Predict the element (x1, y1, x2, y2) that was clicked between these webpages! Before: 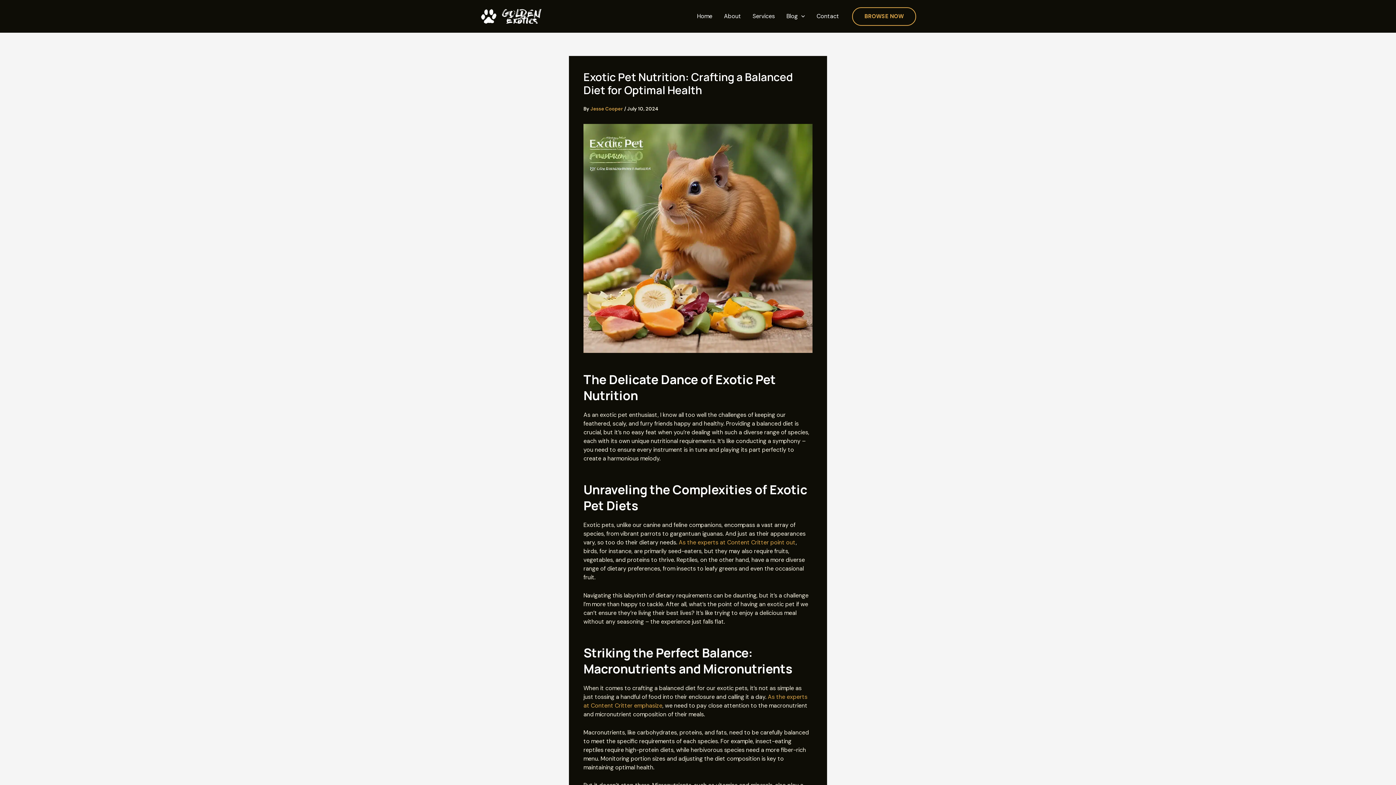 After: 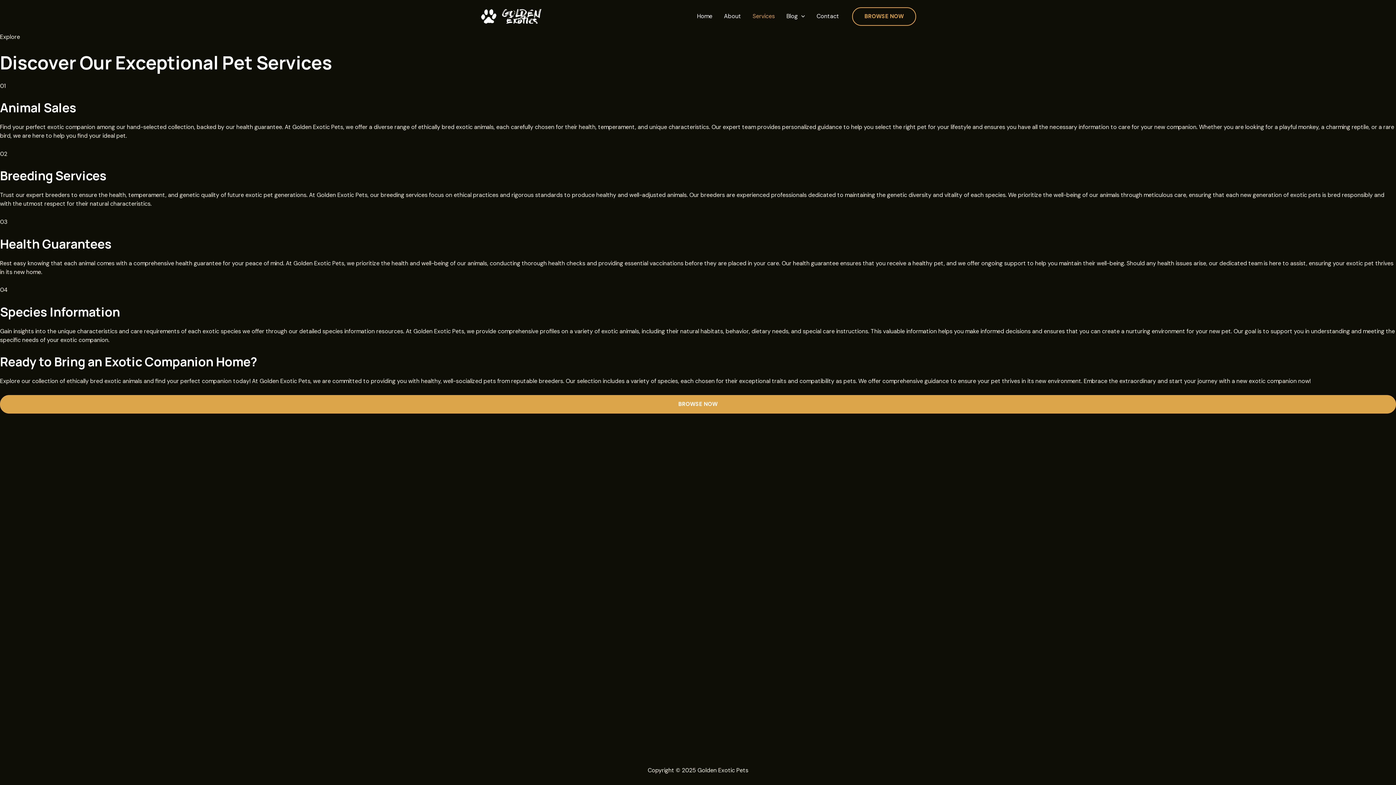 Action: label: Services bbox: (747, 12, 780, 20)